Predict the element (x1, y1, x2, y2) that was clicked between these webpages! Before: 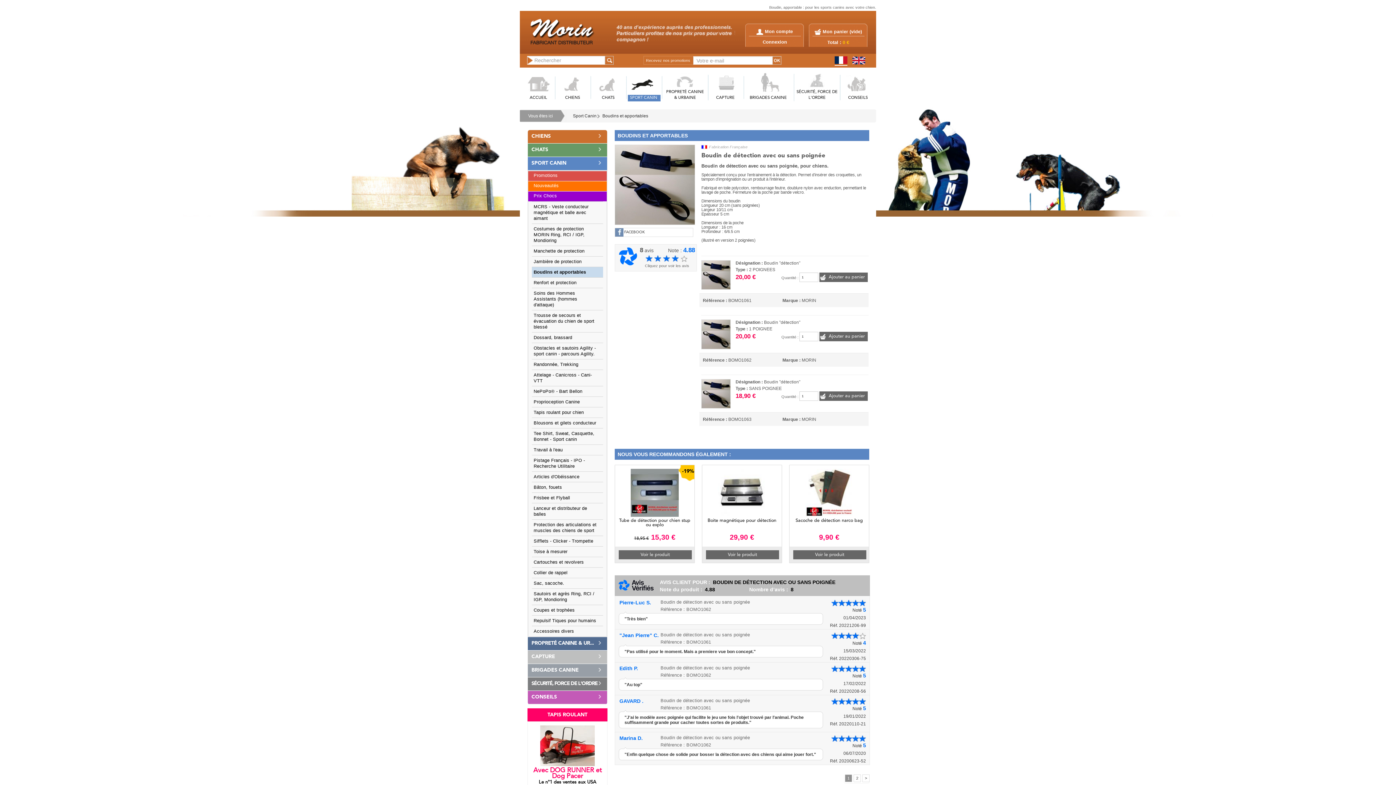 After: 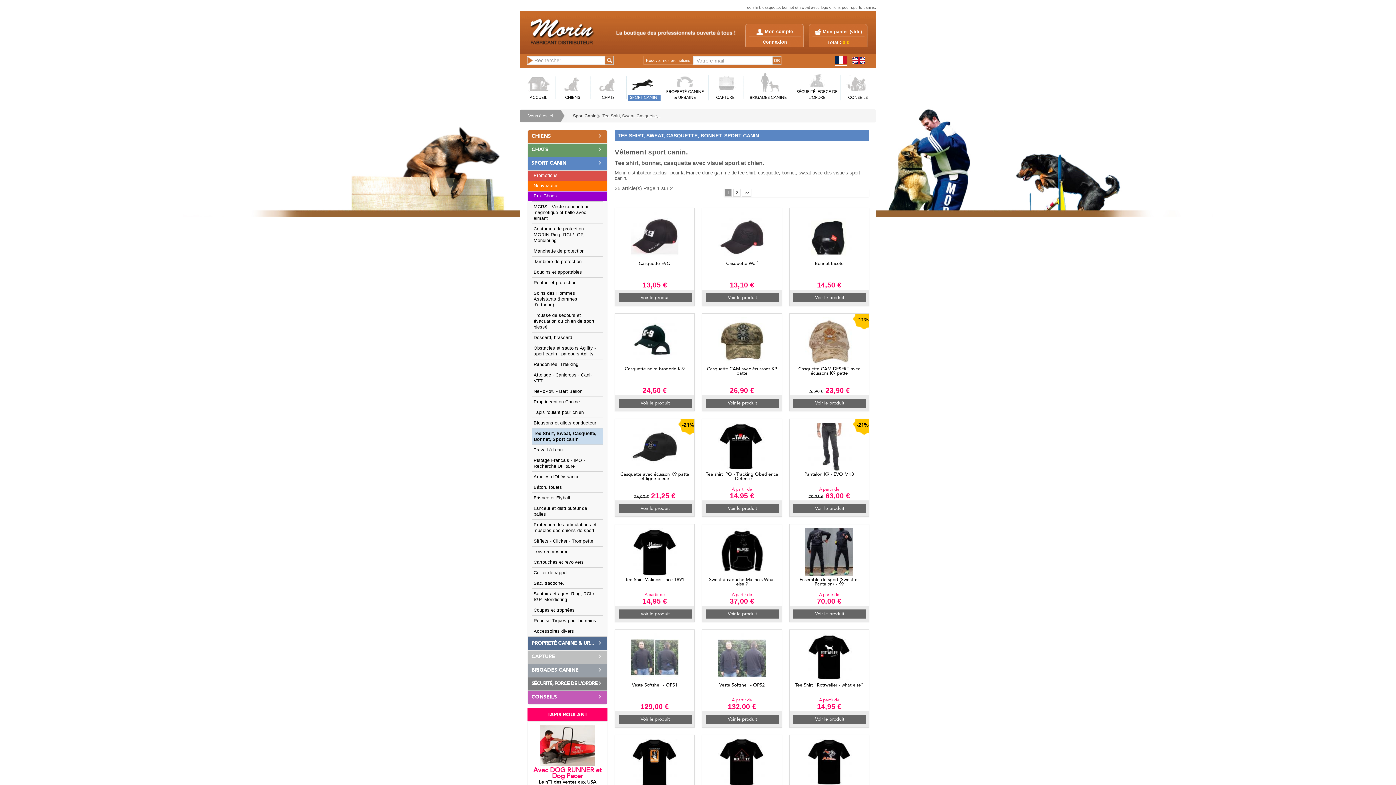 Action: bbox: (532, 428, 603, 444) label: Tee Shirt, Sweat, Casquette, Bonnet - Sport canin